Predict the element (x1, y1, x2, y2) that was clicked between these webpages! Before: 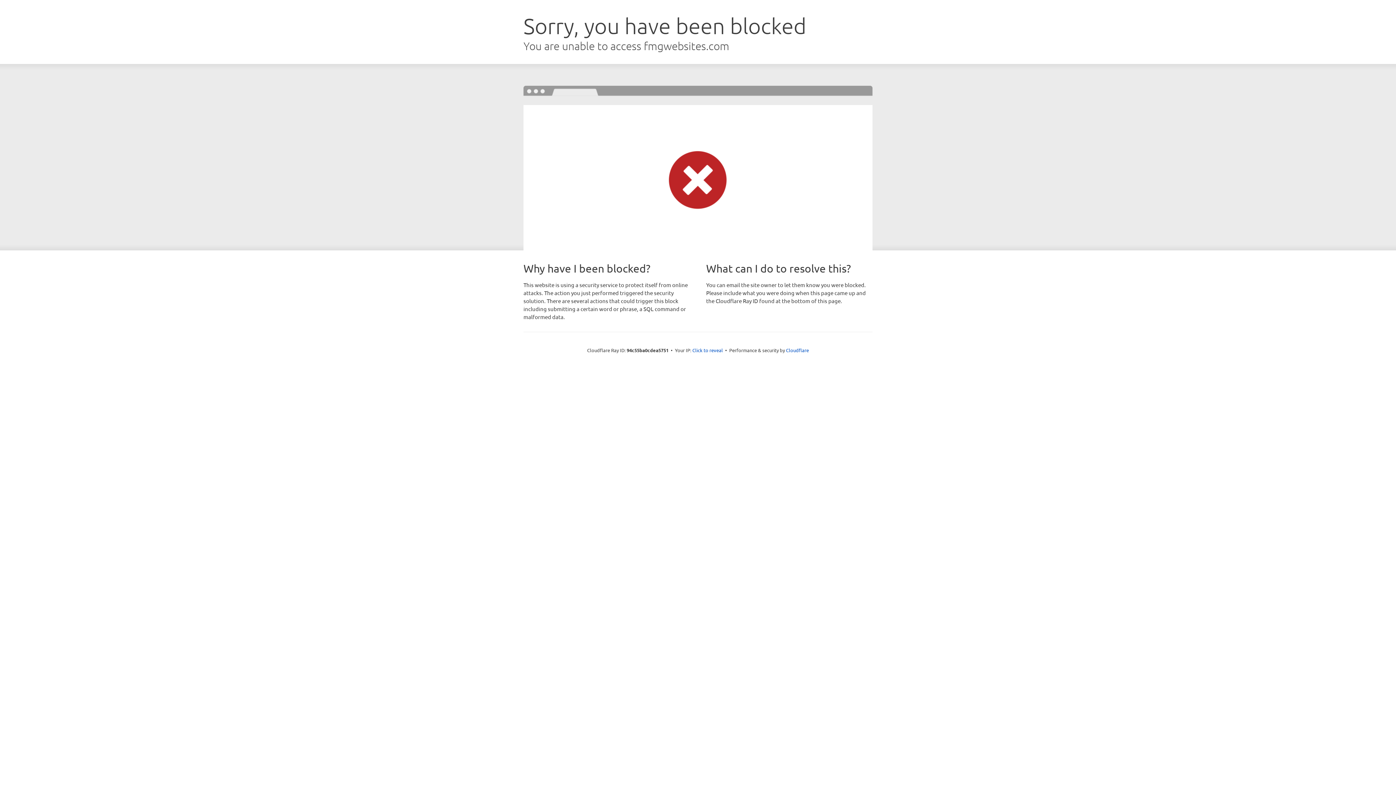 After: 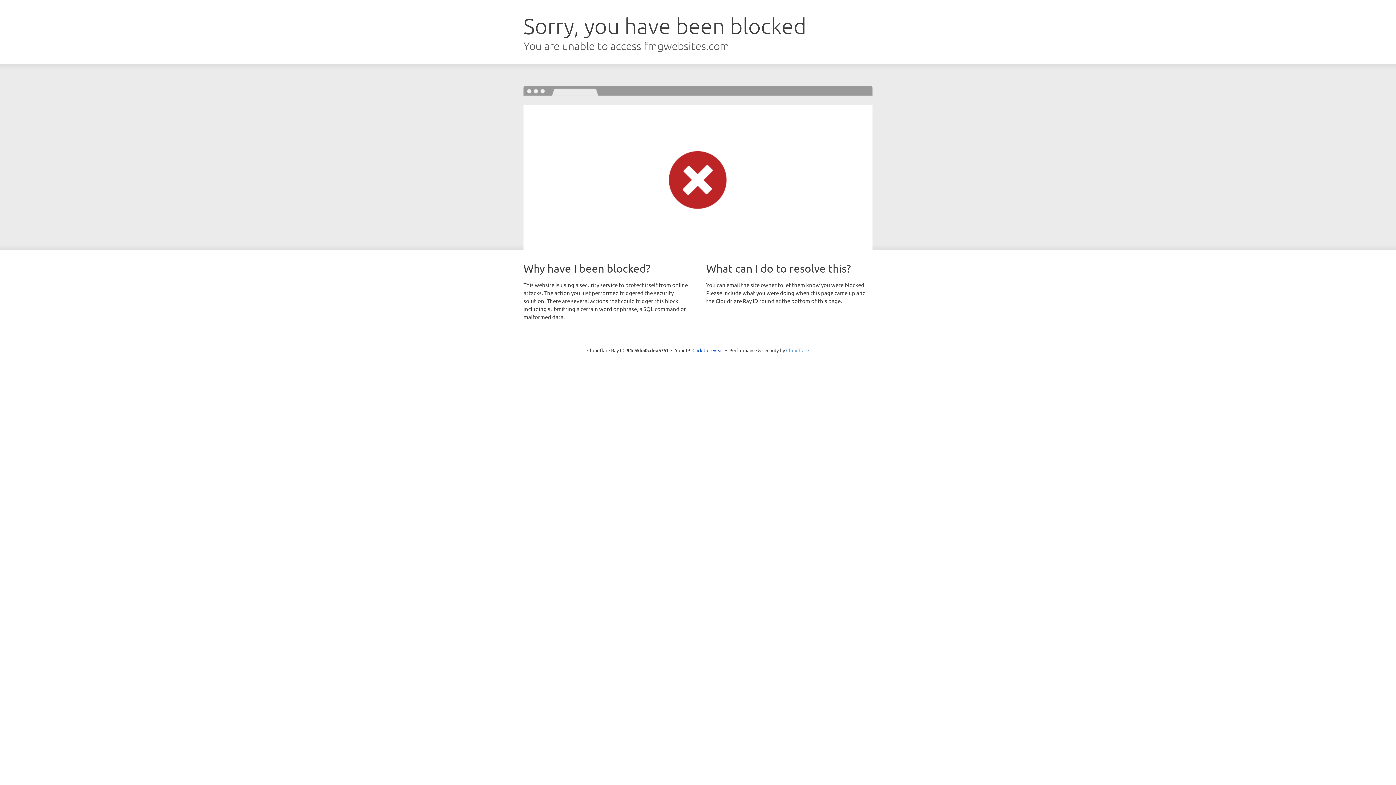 Action: bbox: (786, 347, 809, 353) label: Cloudflare